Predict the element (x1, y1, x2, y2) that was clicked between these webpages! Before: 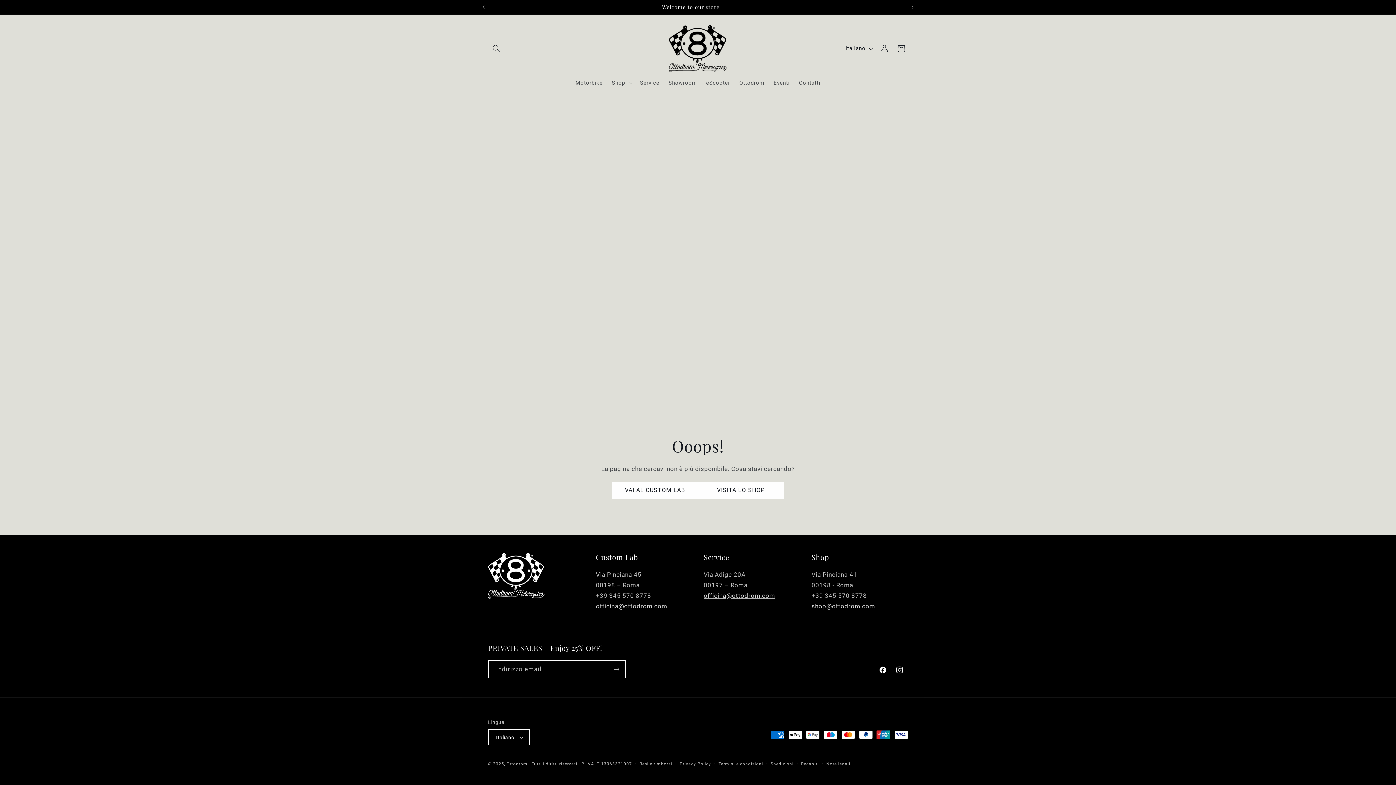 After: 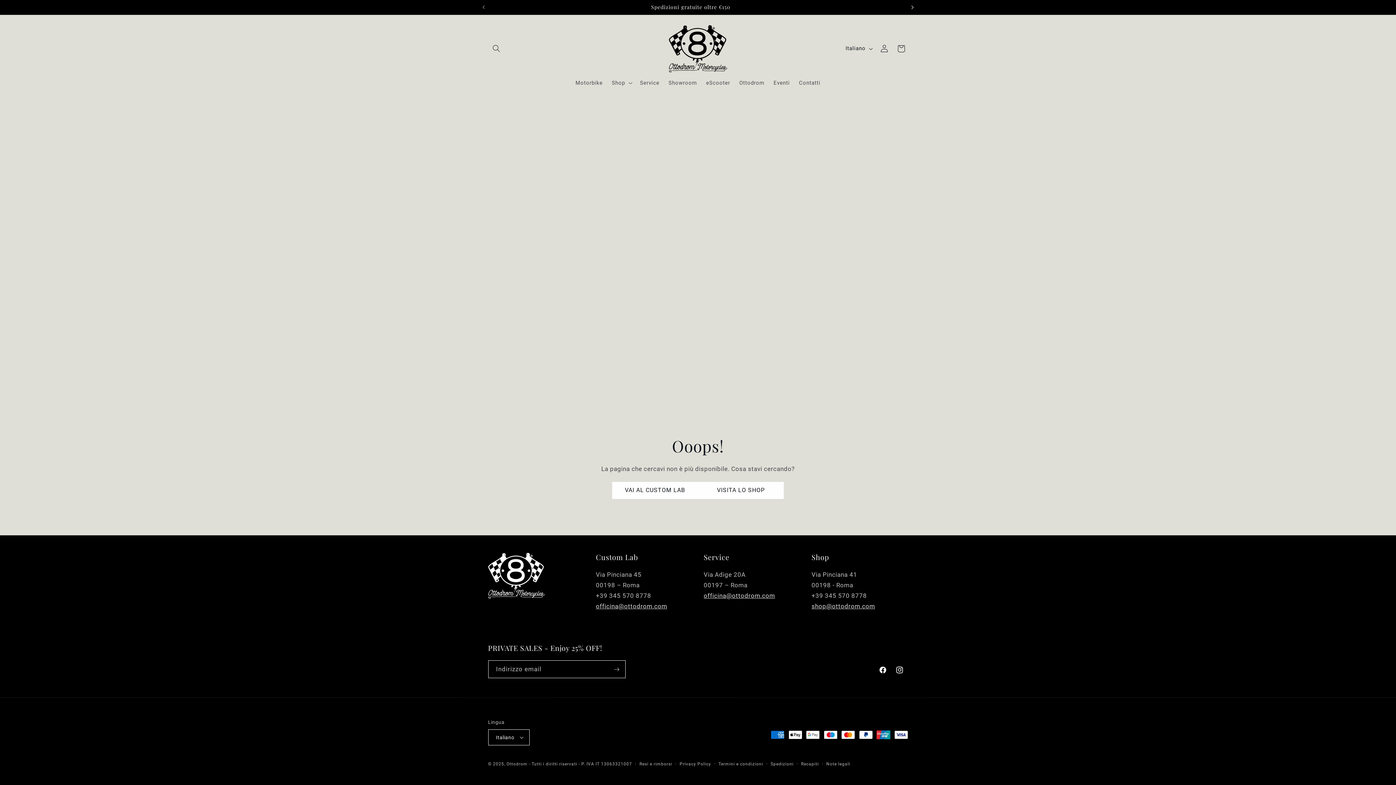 Action: bbox: (904, 0, 920, 14) label: Annuncio successivo